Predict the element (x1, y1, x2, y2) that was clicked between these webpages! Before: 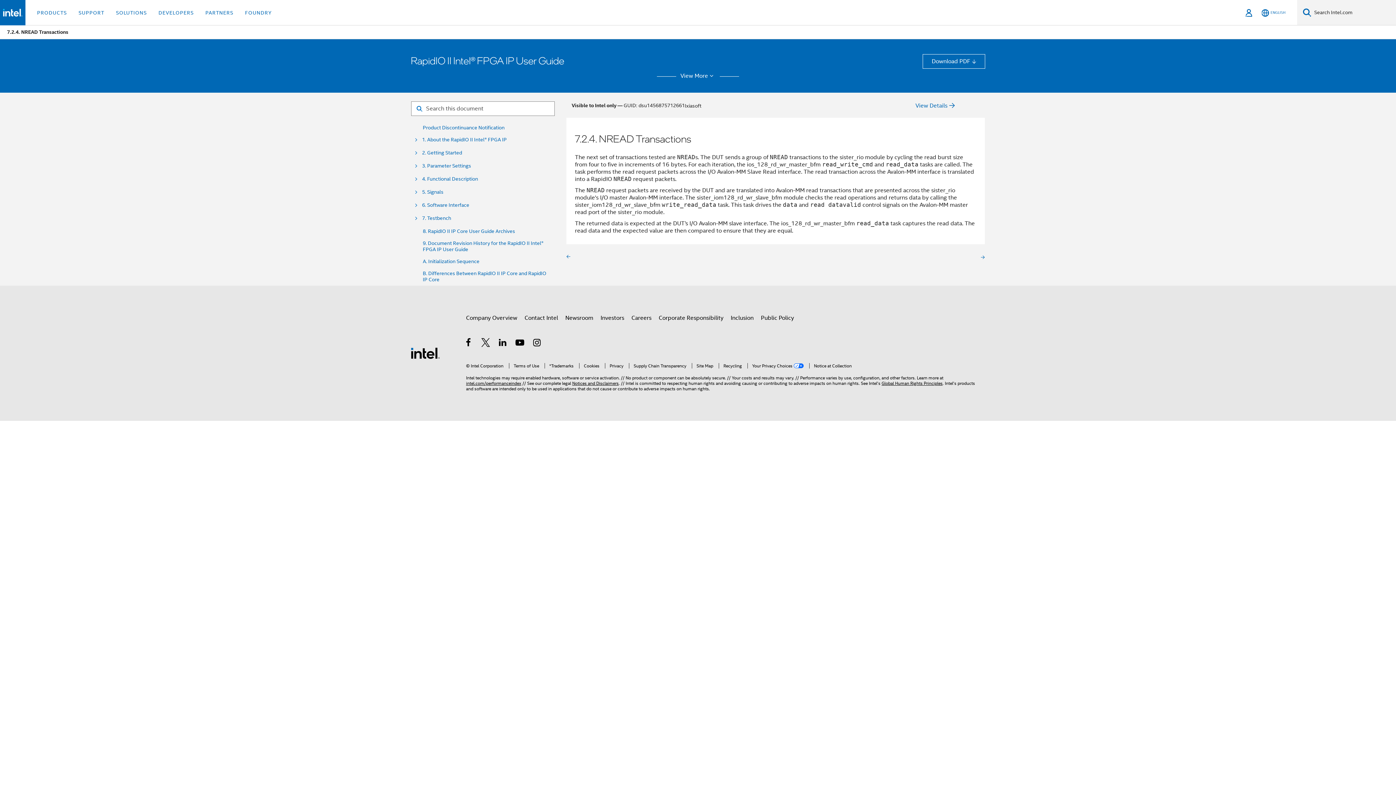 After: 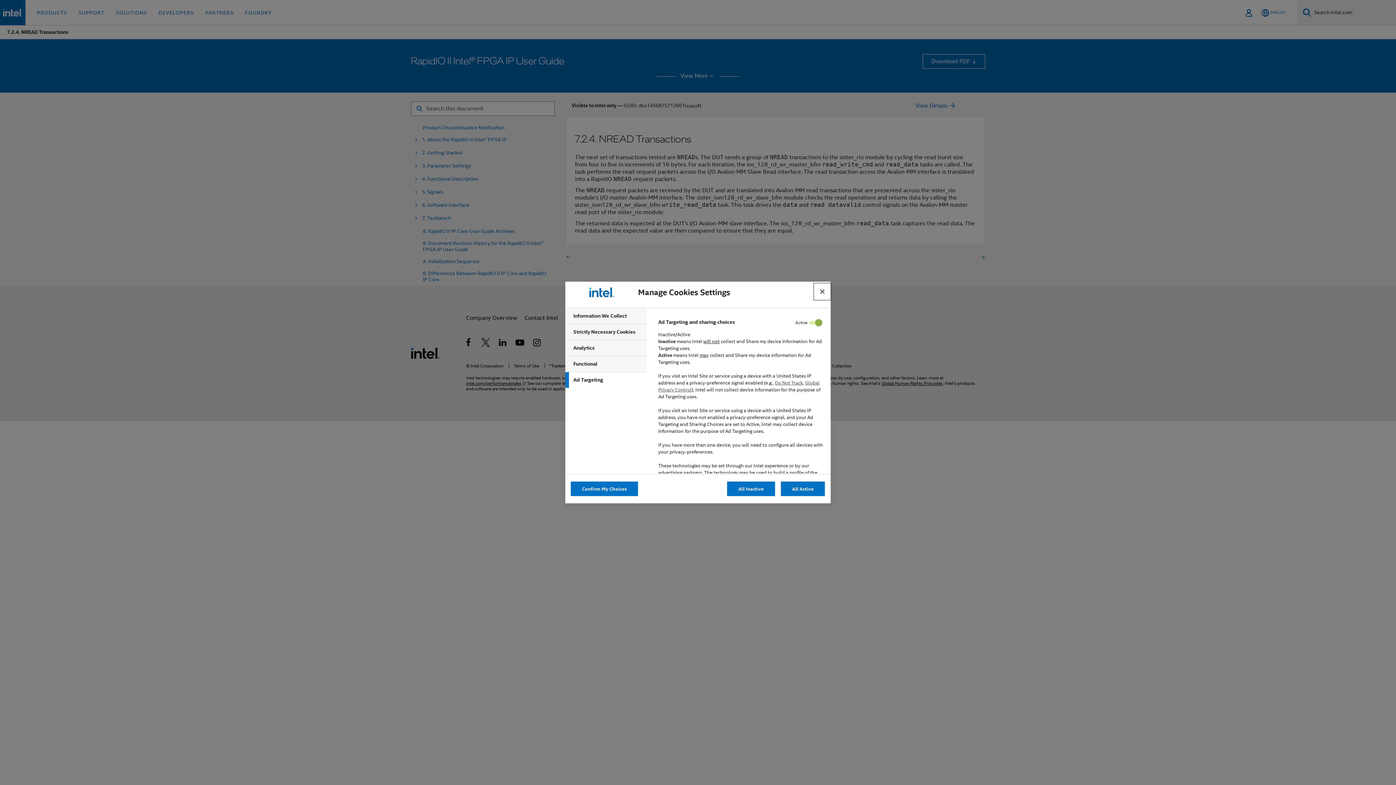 Action: bbox: (747, 363, 804, 368) label: Your Privacy Choices 